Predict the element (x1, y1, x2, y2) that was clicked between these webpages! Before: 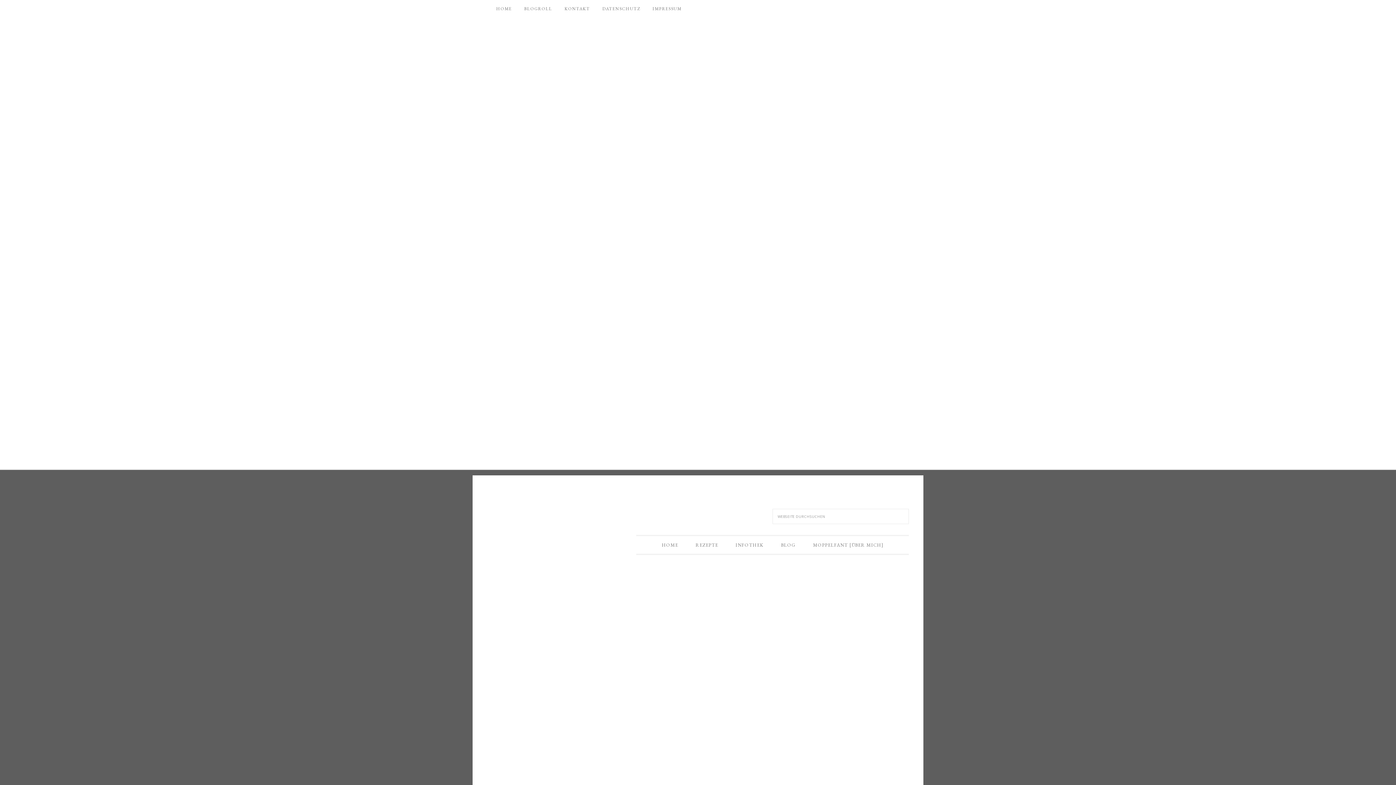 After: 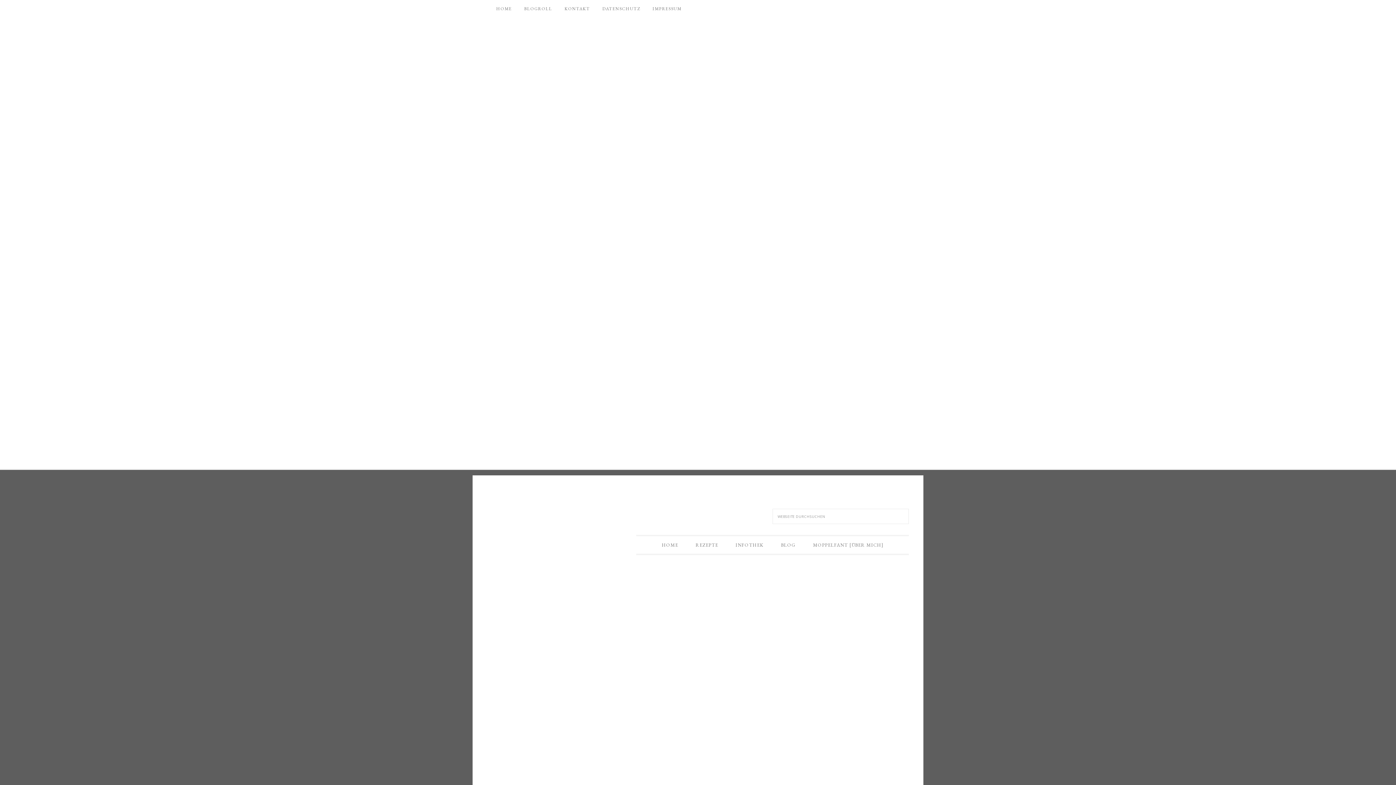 Action: bbox: (801, 197, 905, 260)